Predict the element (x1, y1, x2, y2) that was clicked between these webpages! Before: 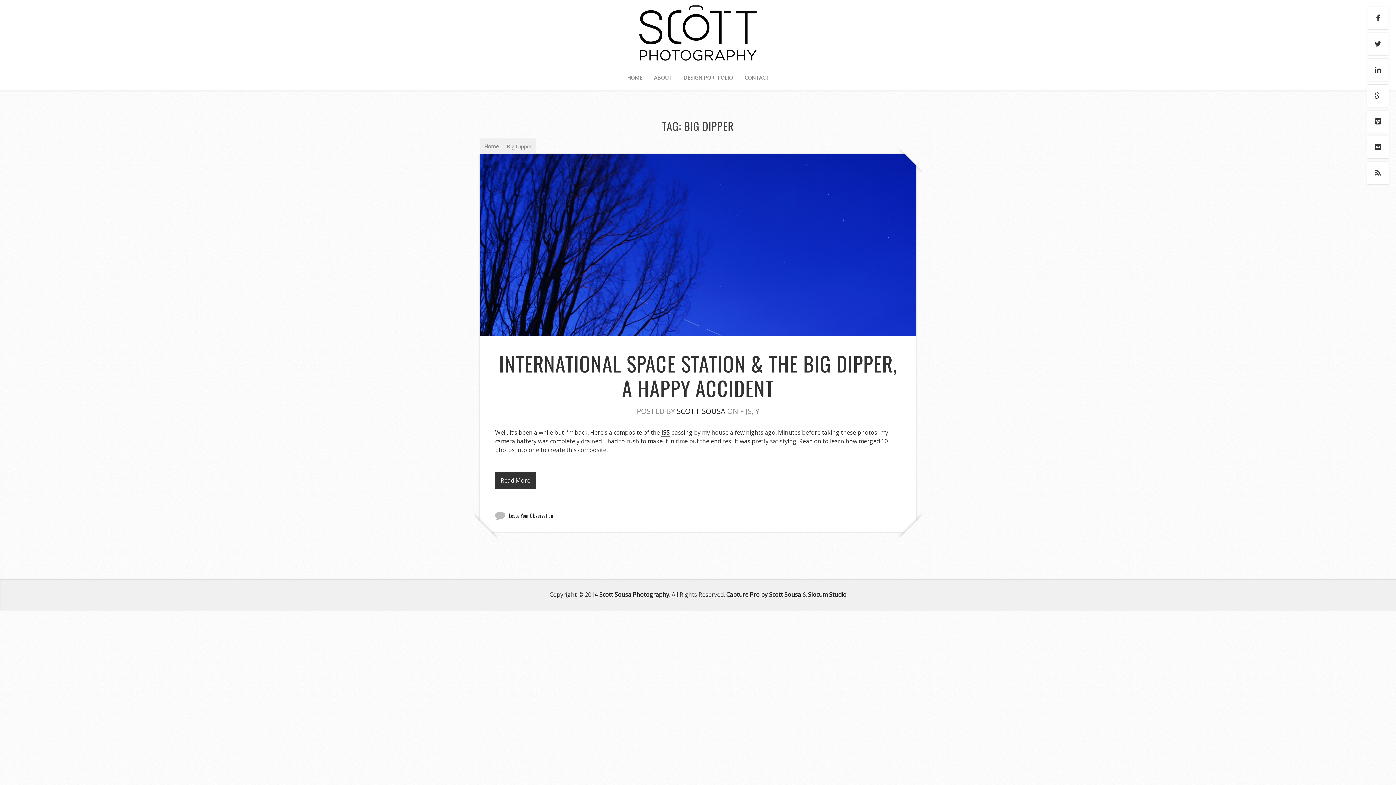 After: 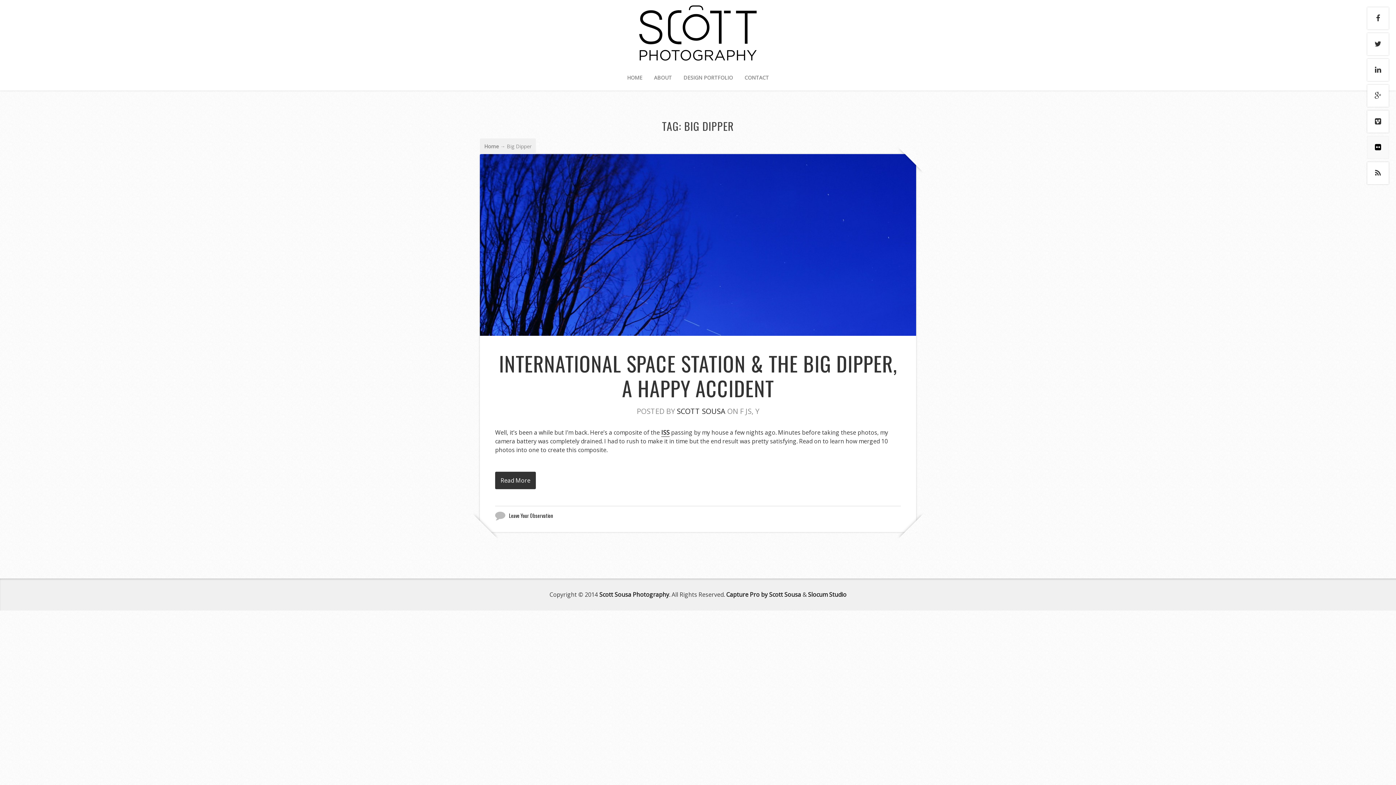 Action: bbox: (1367, 136, 1389, 158)